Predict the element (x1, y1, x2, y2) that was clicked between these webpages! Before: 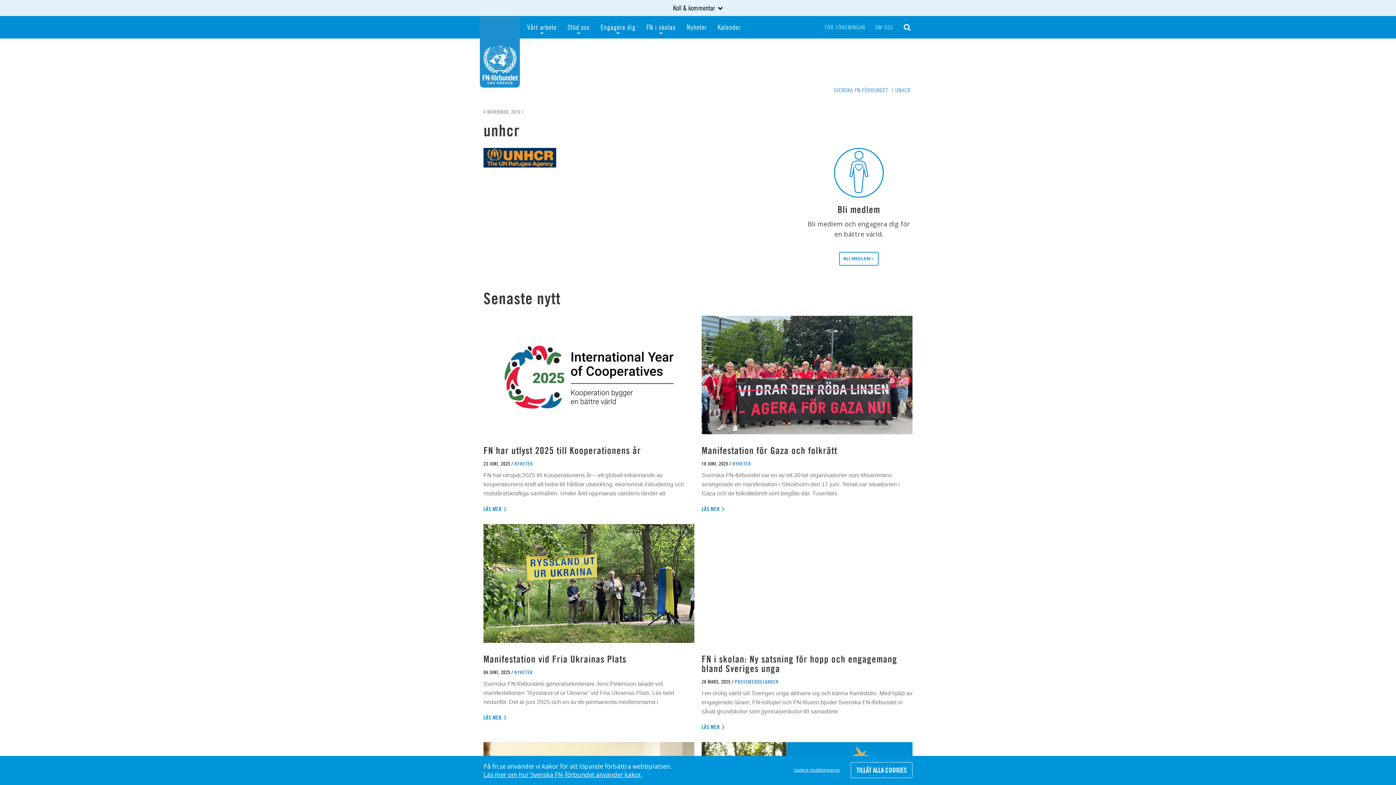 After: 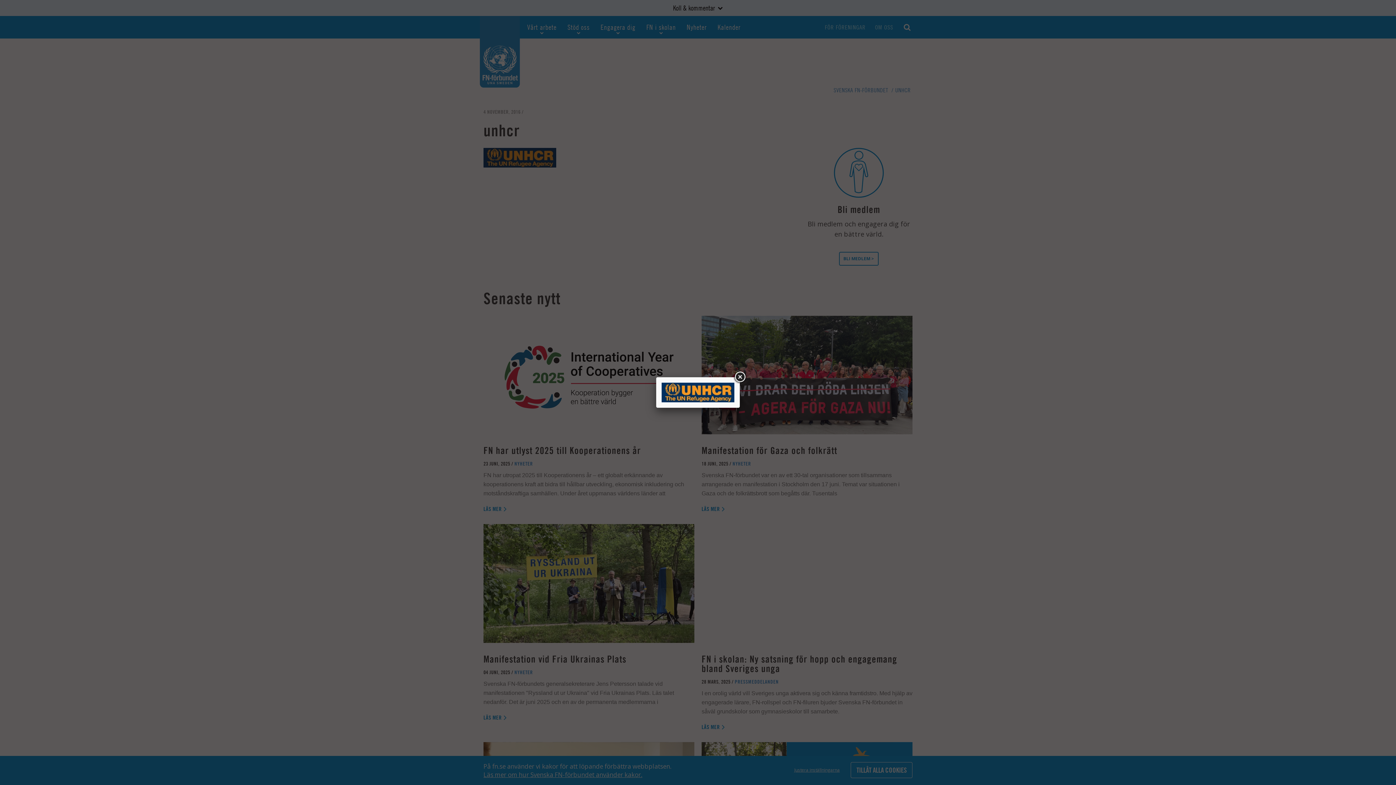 Action: bbox: (483, 152, 556, 161)